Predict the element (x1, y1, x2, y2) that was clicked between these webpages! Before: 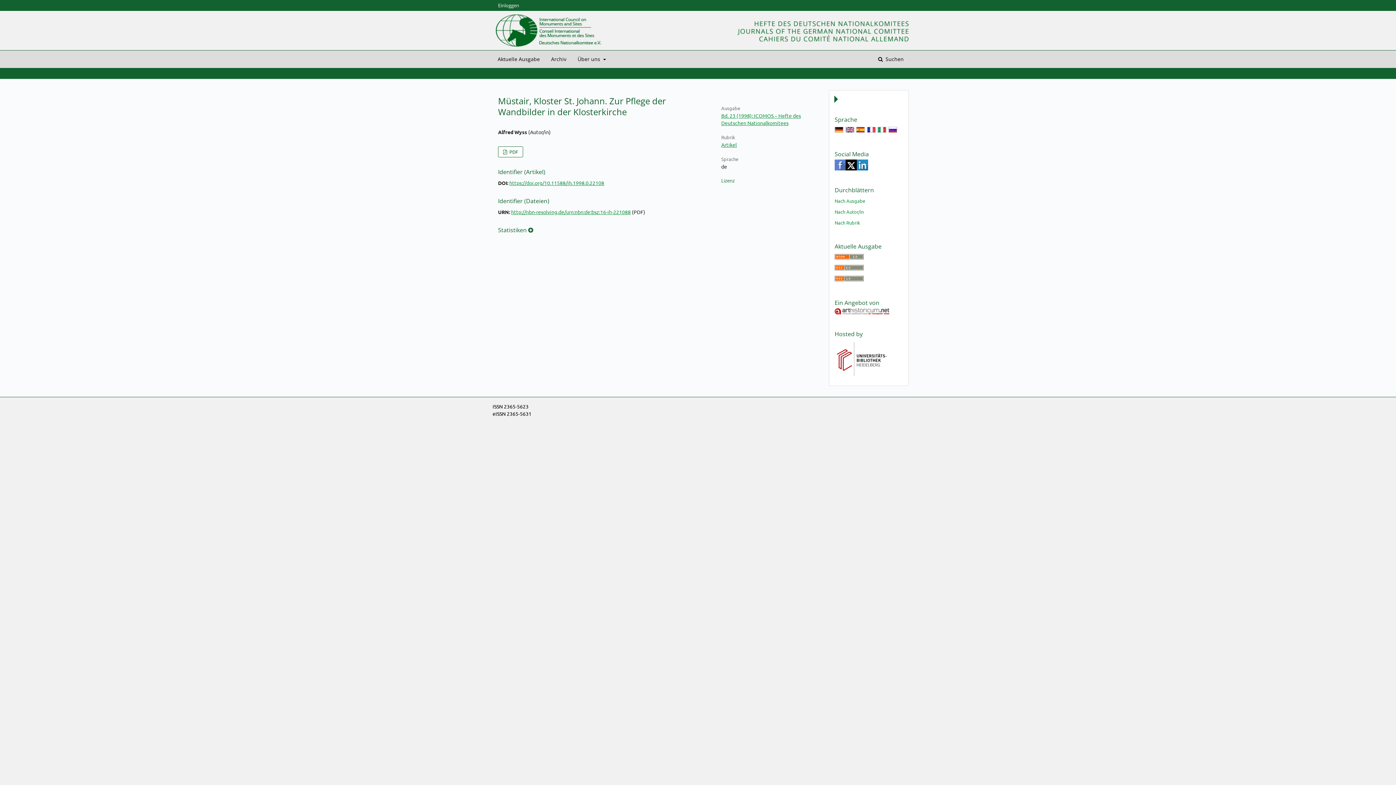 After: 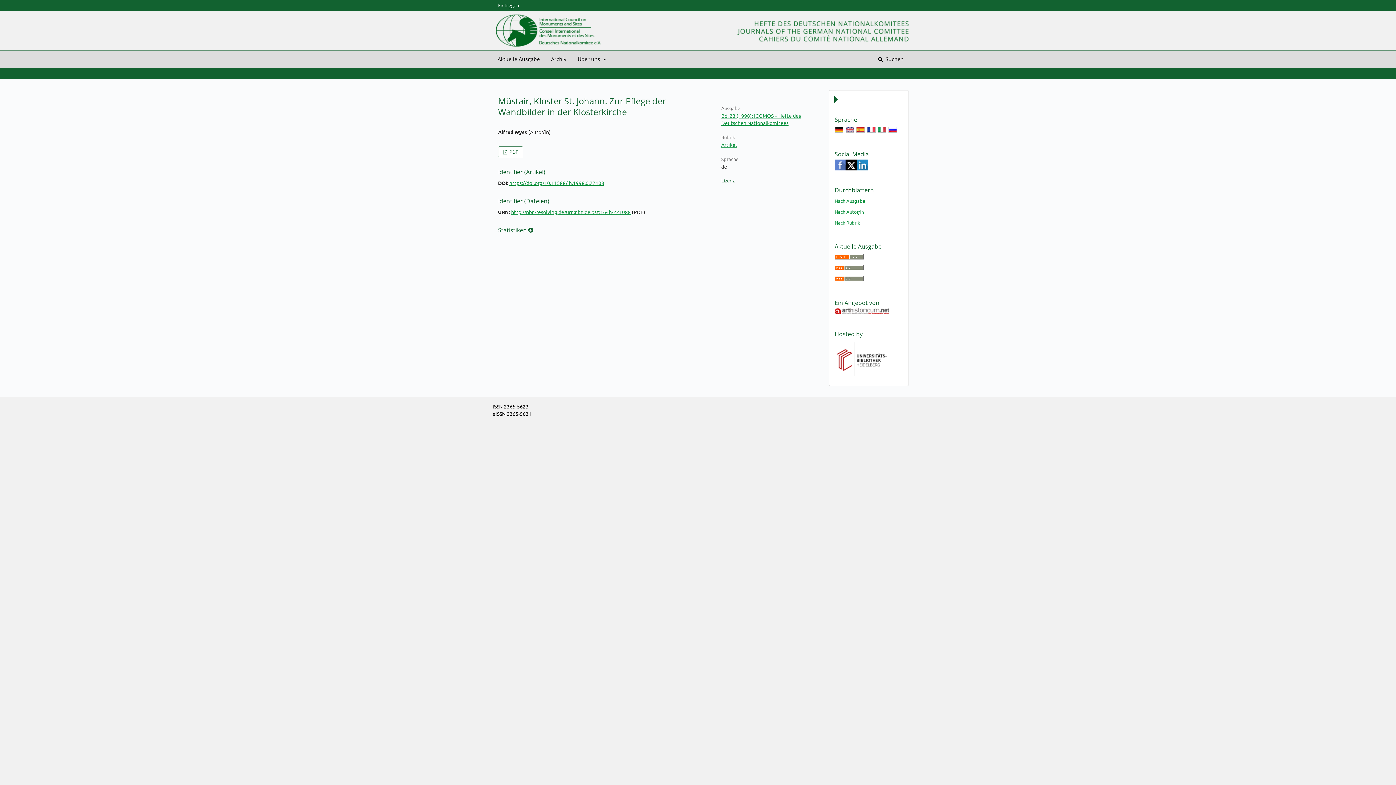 Action: bbox: (511, 208, 630, 215) label: http://nbn-resolving.de/urn:nbn:de:bsz:16-ih-221088